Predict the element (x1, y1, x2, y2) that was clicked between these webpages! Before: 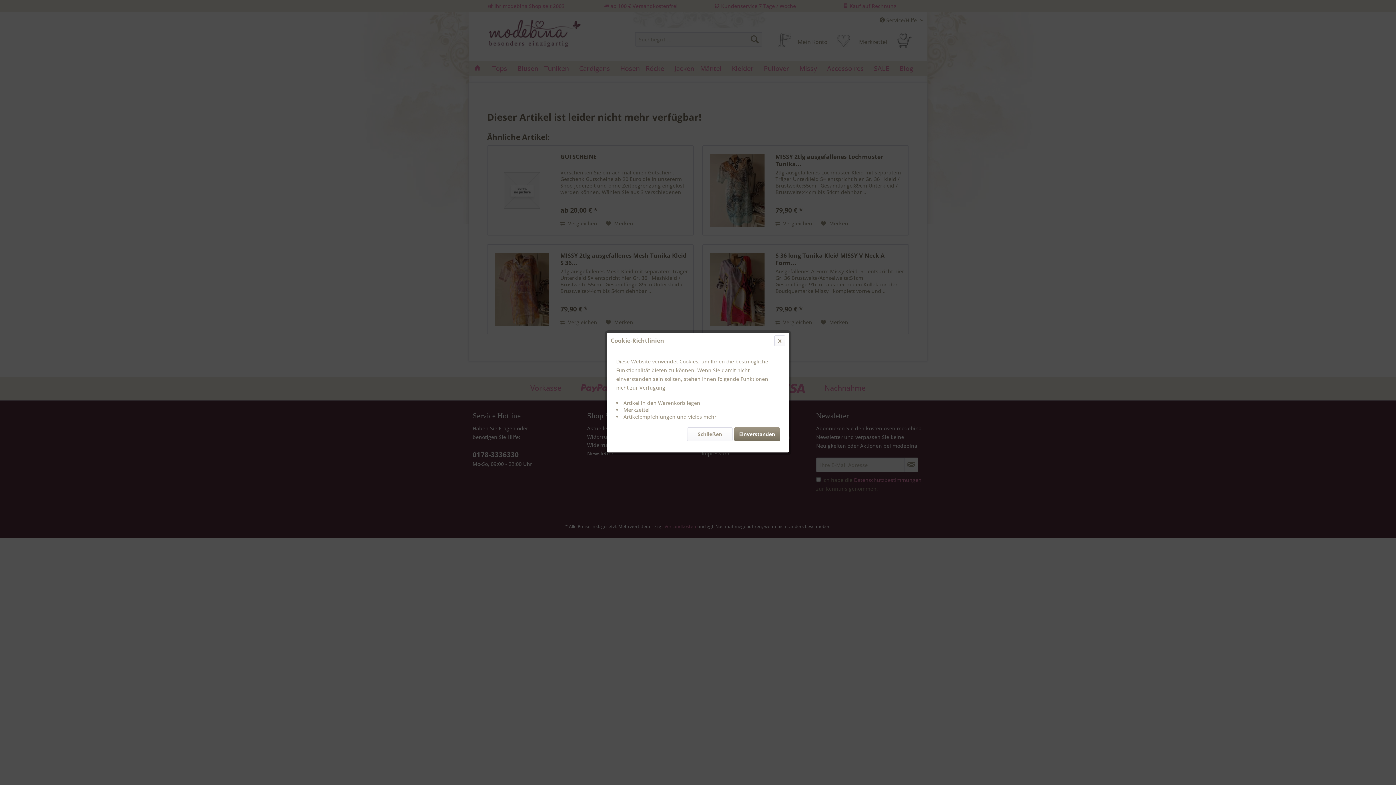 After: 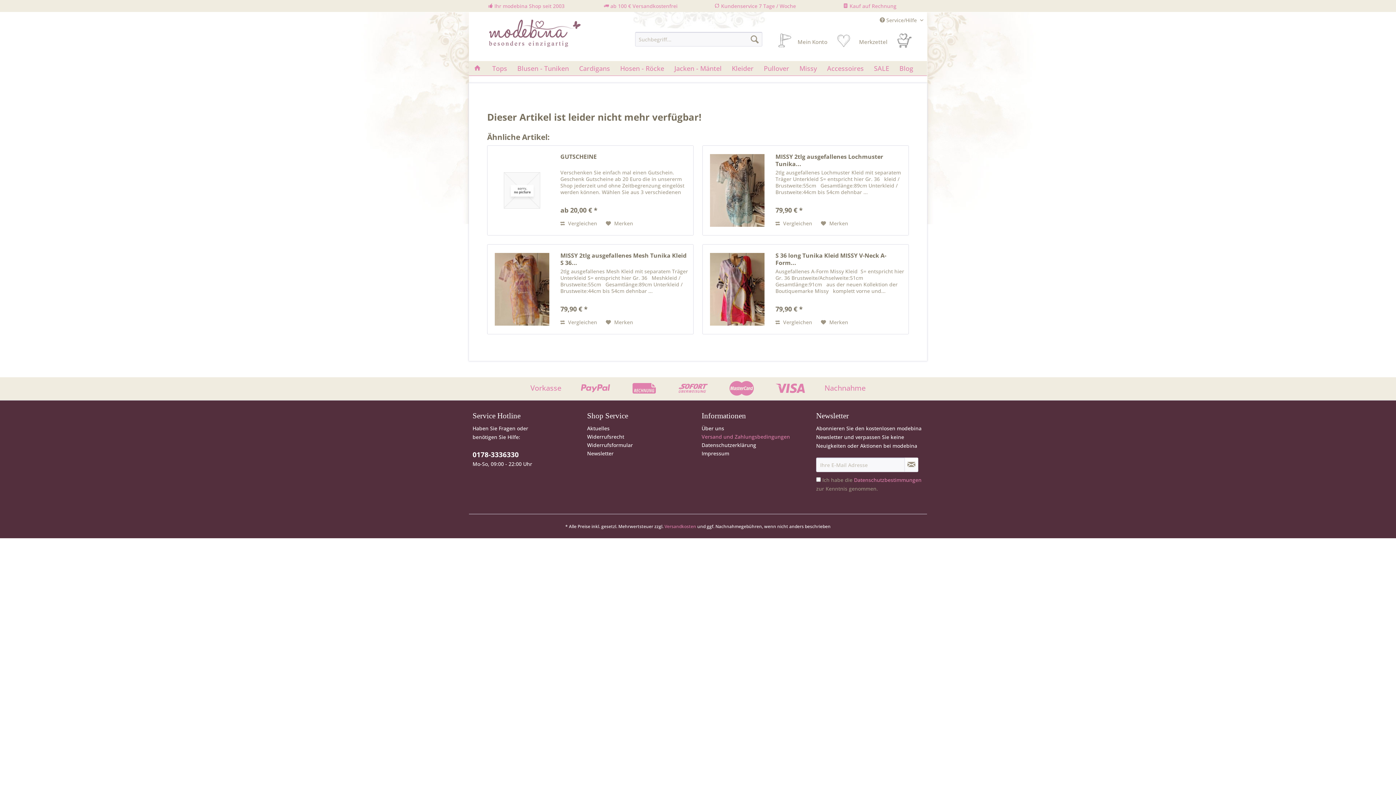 Action: bbox: (687, 427, 732, 441) label: Schließen